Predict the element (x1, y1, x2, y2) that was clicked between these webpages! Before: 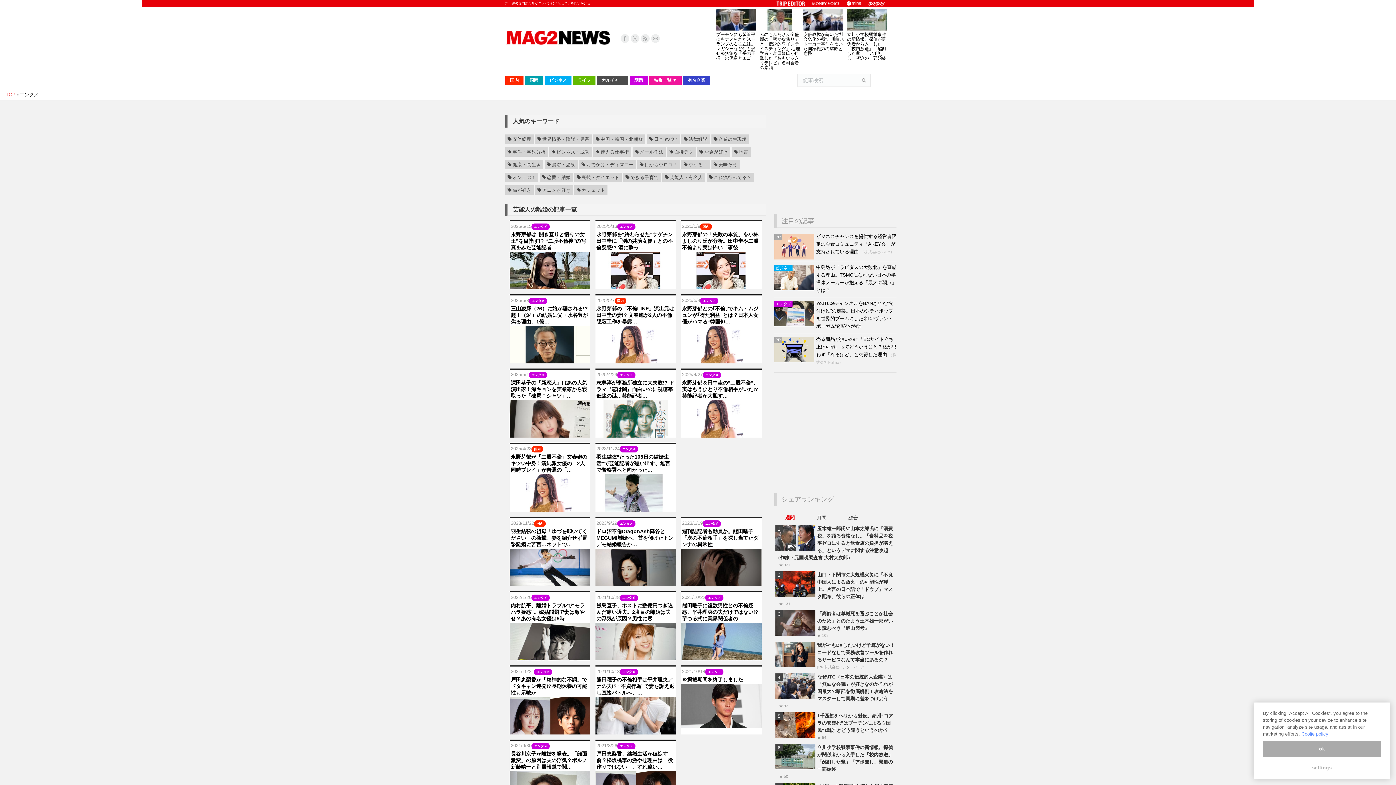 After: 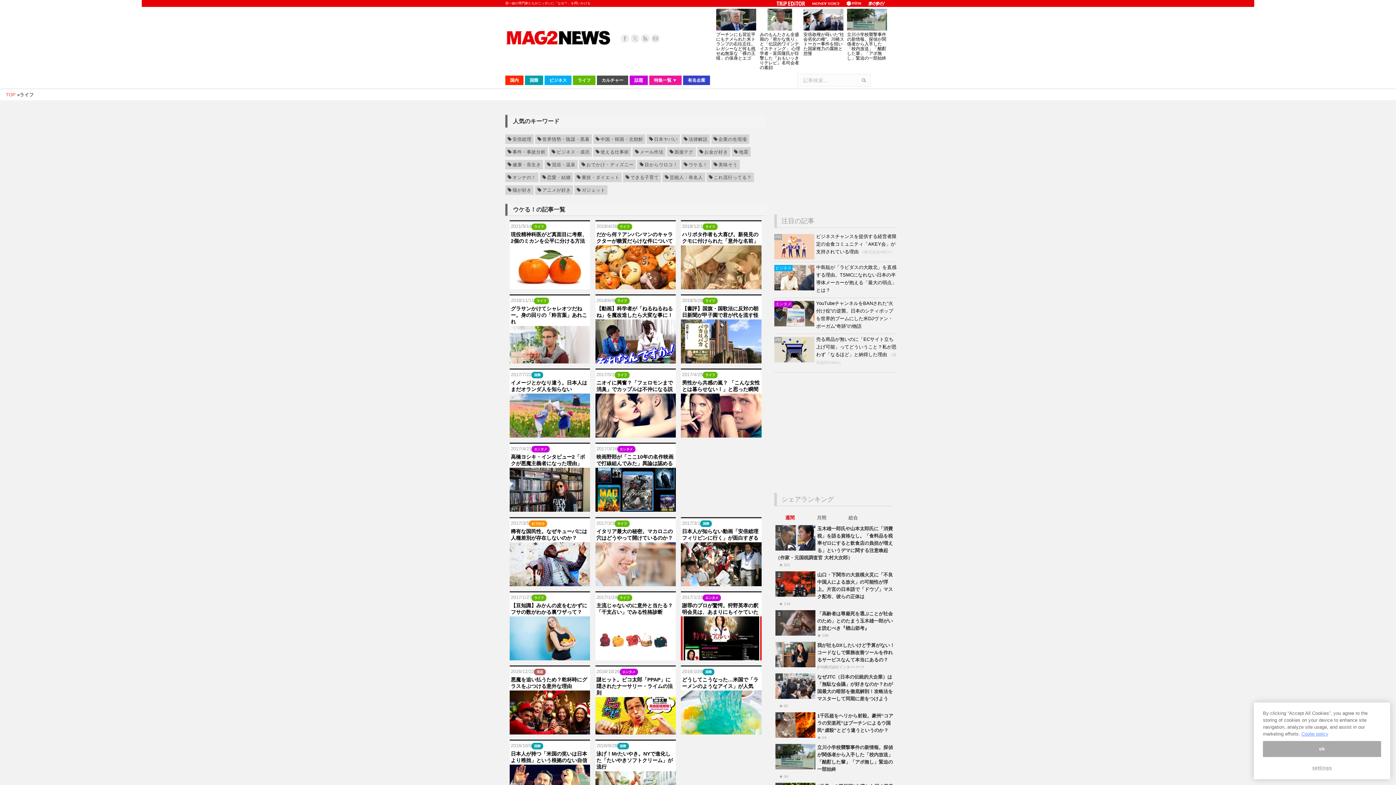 Action: label: ウケる！ bbox: (681, 159, 710, 169)